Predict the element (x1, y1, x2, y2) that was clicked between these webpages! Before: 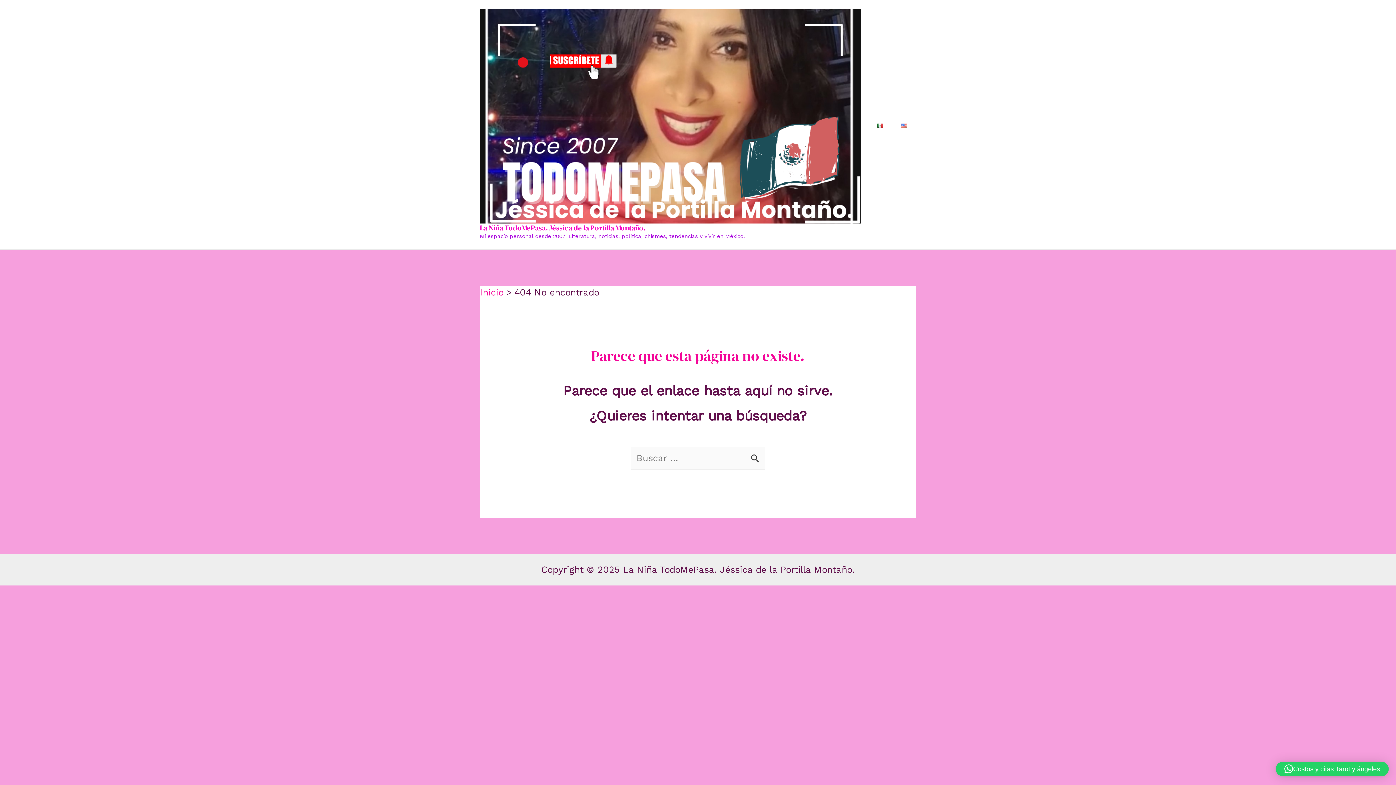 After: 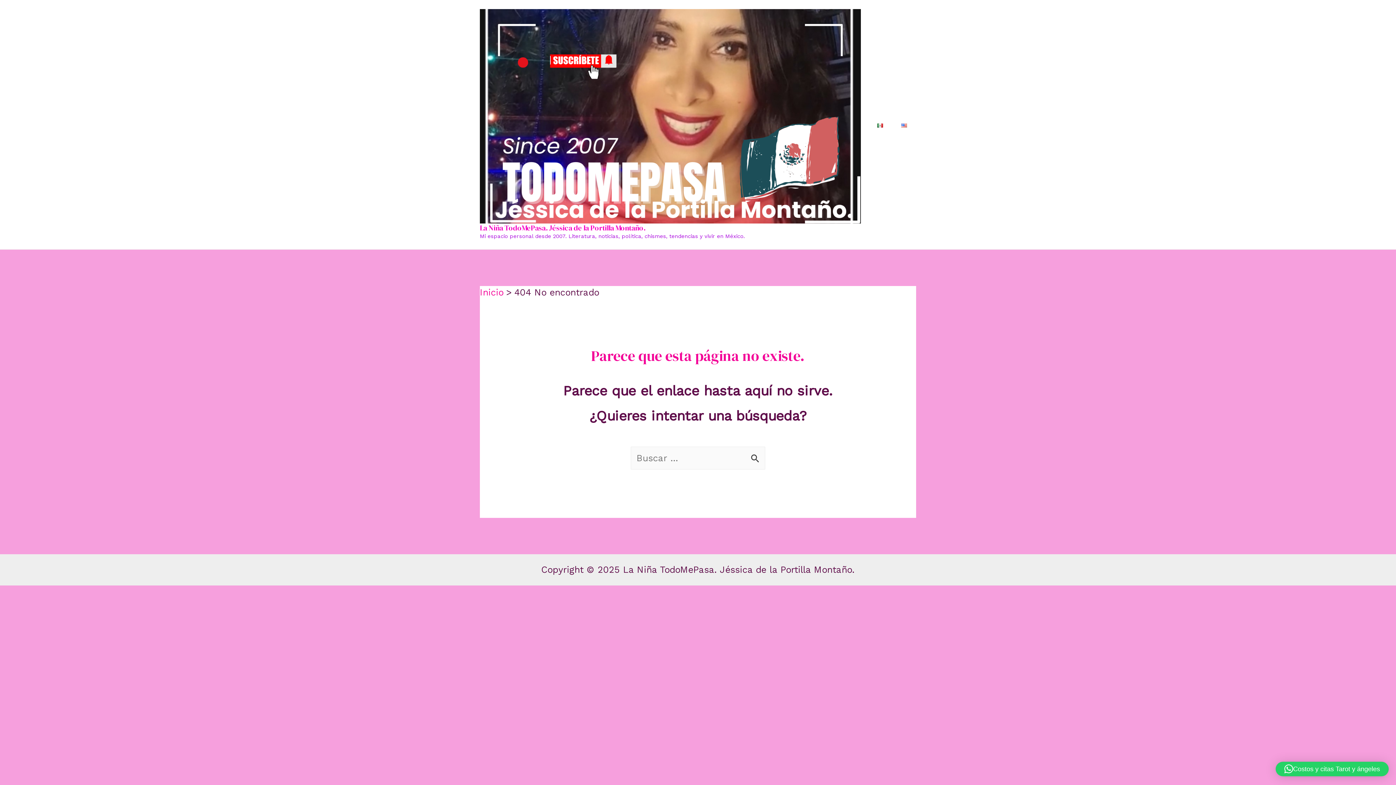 Action: label: Costos y citas Tarot y ángeles bbox: (1276, 762, 1389, 776)